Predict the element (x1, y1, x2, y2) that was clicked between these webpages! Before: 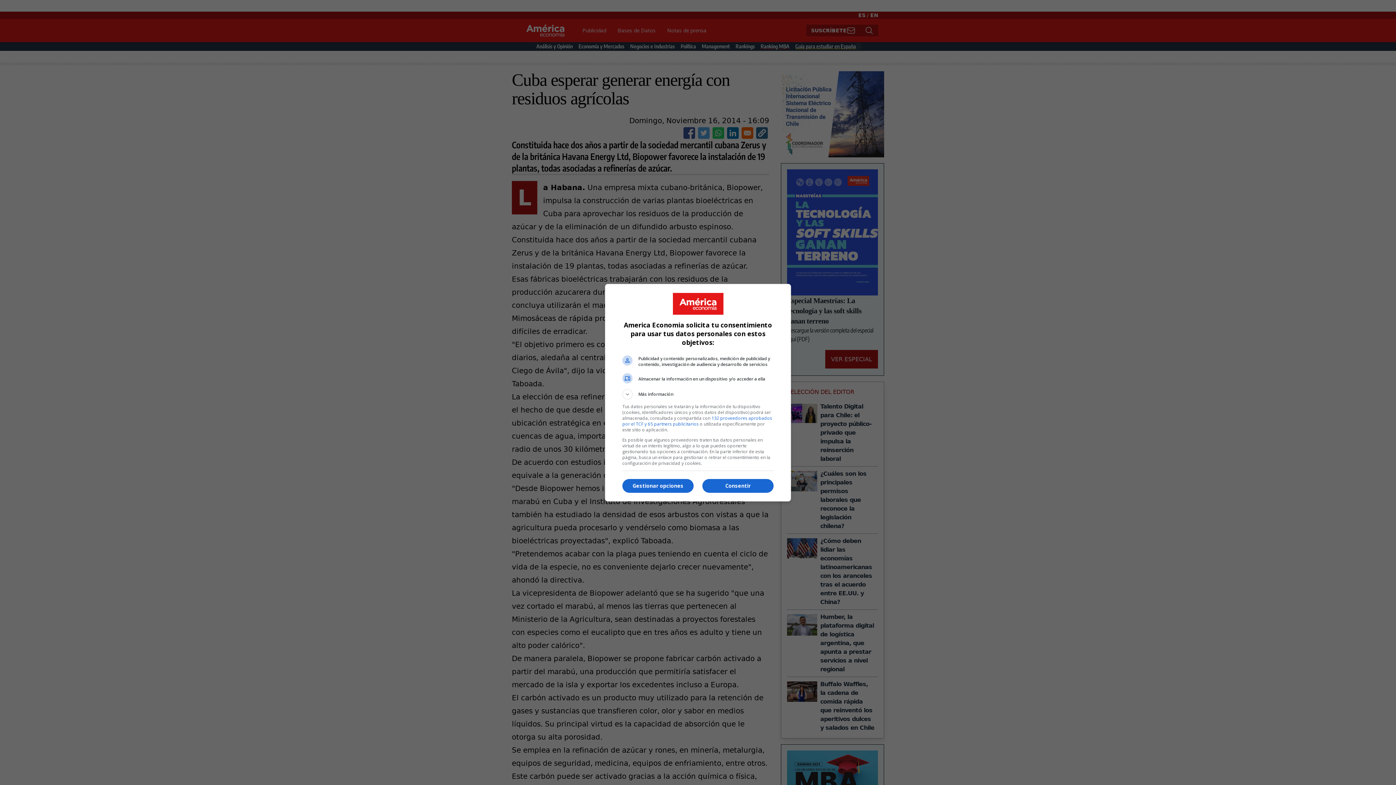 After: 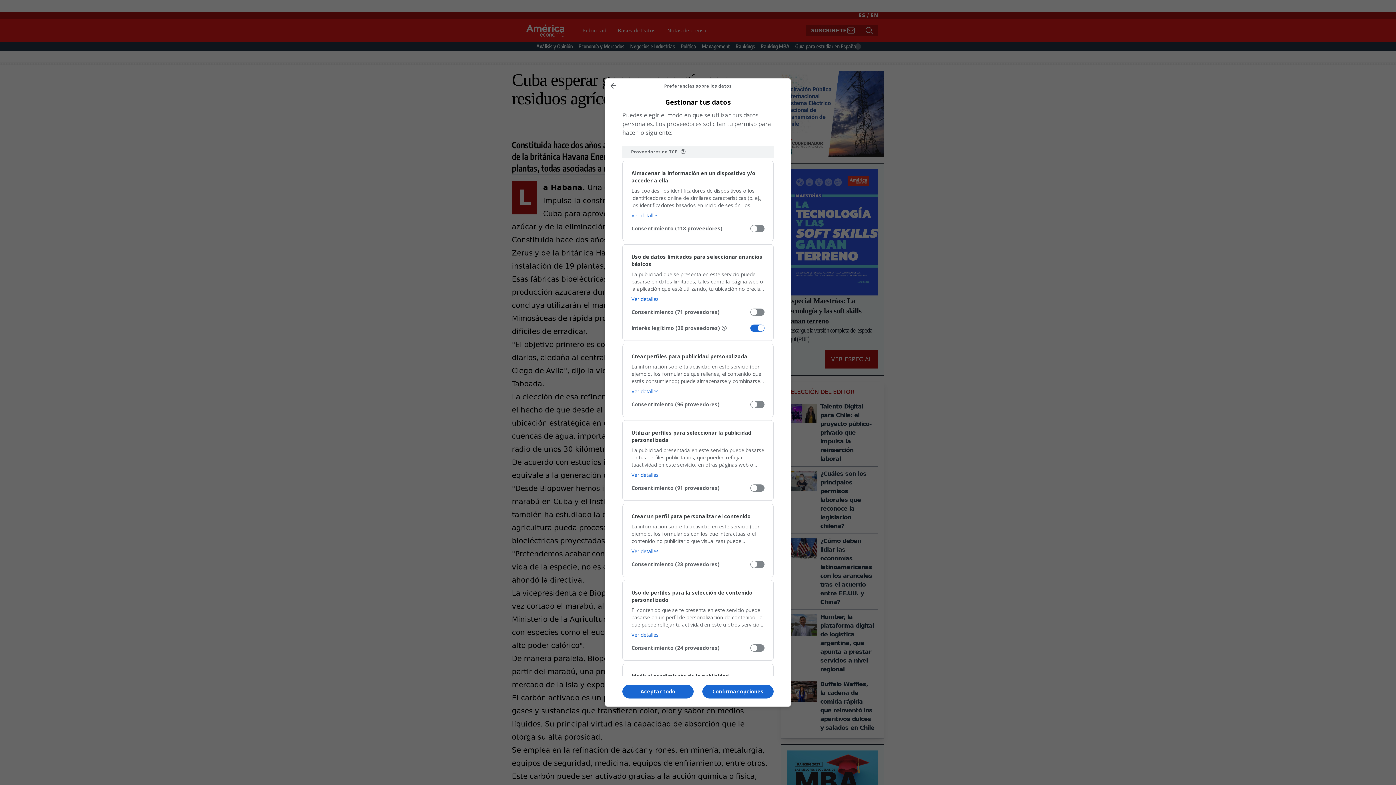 Action: label: Gestionar opciones bbox: (622, 479, 693, 493)